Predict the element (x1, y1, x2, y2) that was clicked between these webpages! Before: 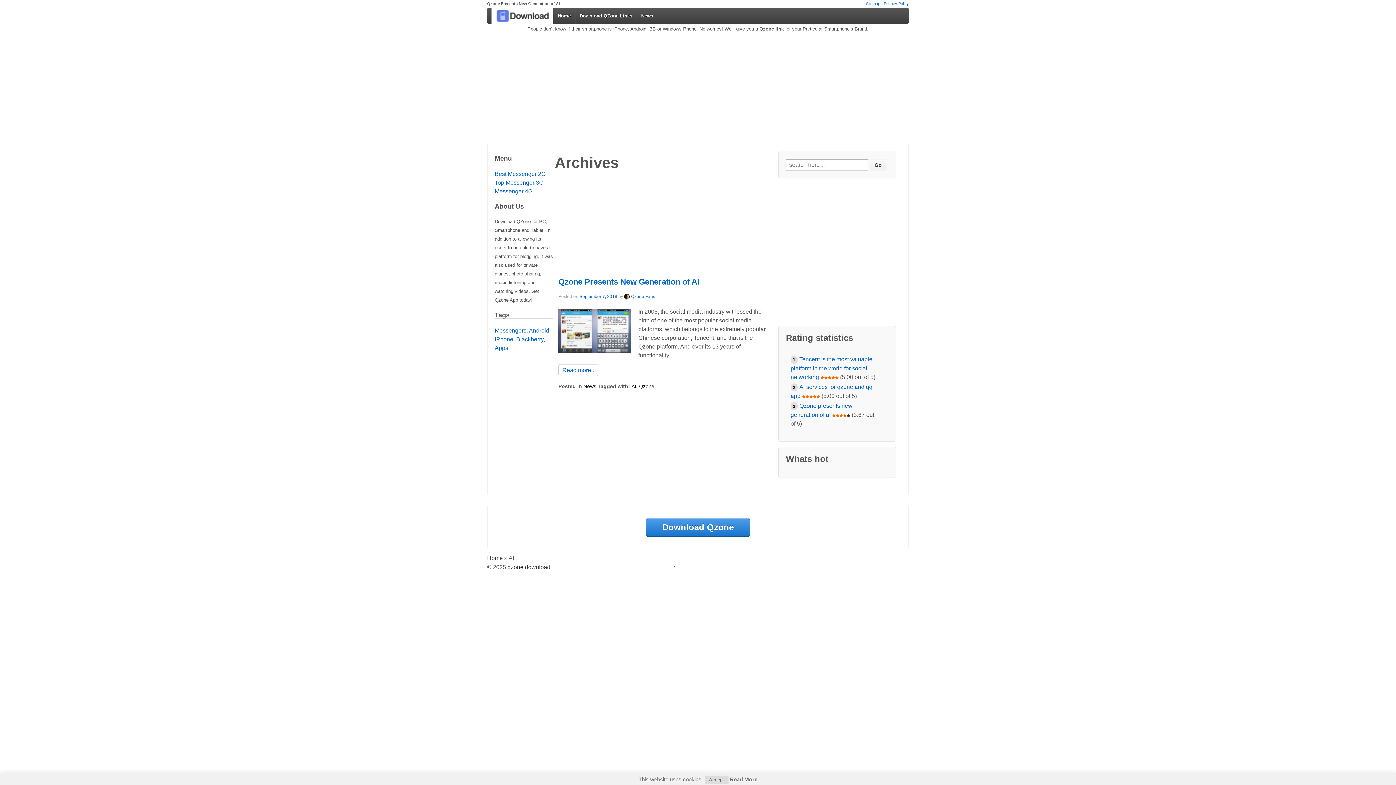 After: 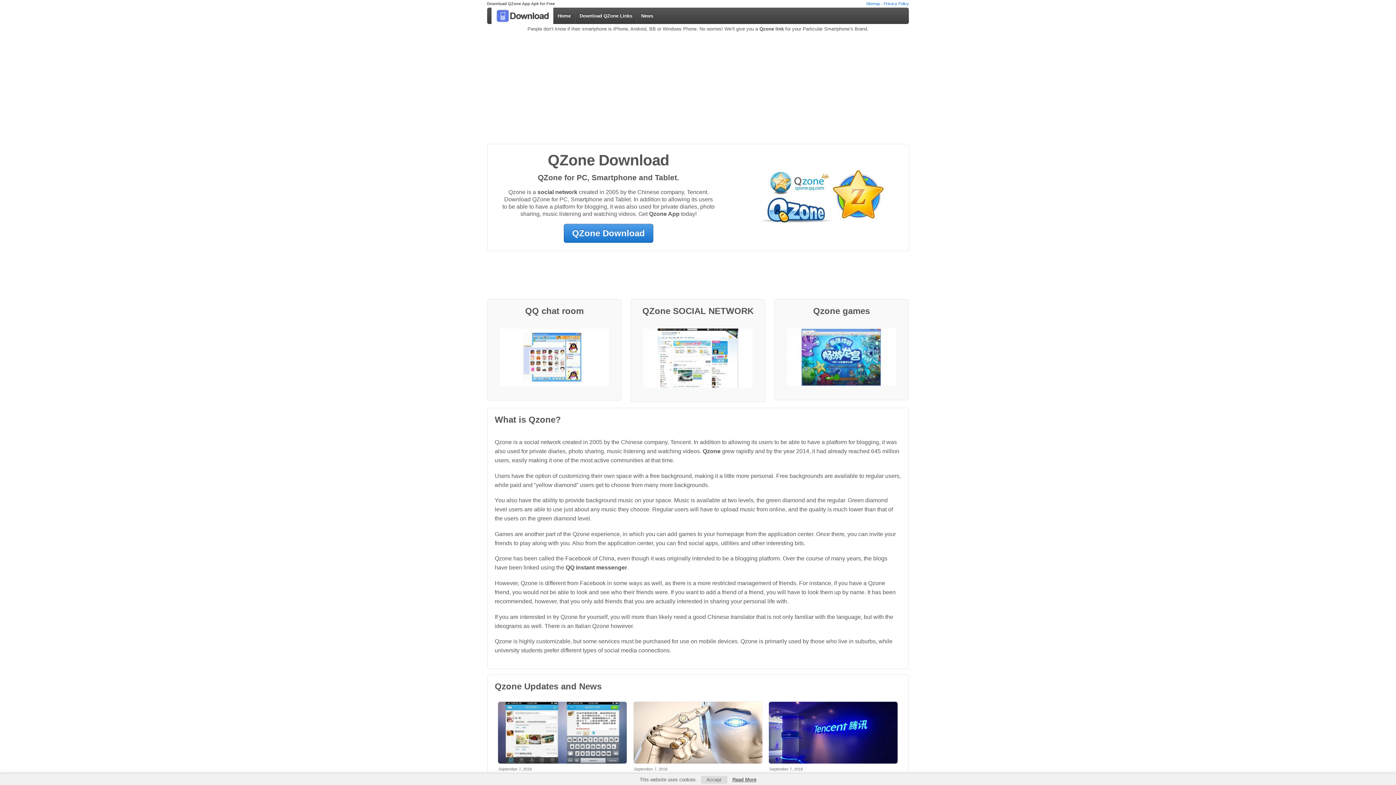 Action: label: Messenger 4G bbox: (494, 187, 532, 195)